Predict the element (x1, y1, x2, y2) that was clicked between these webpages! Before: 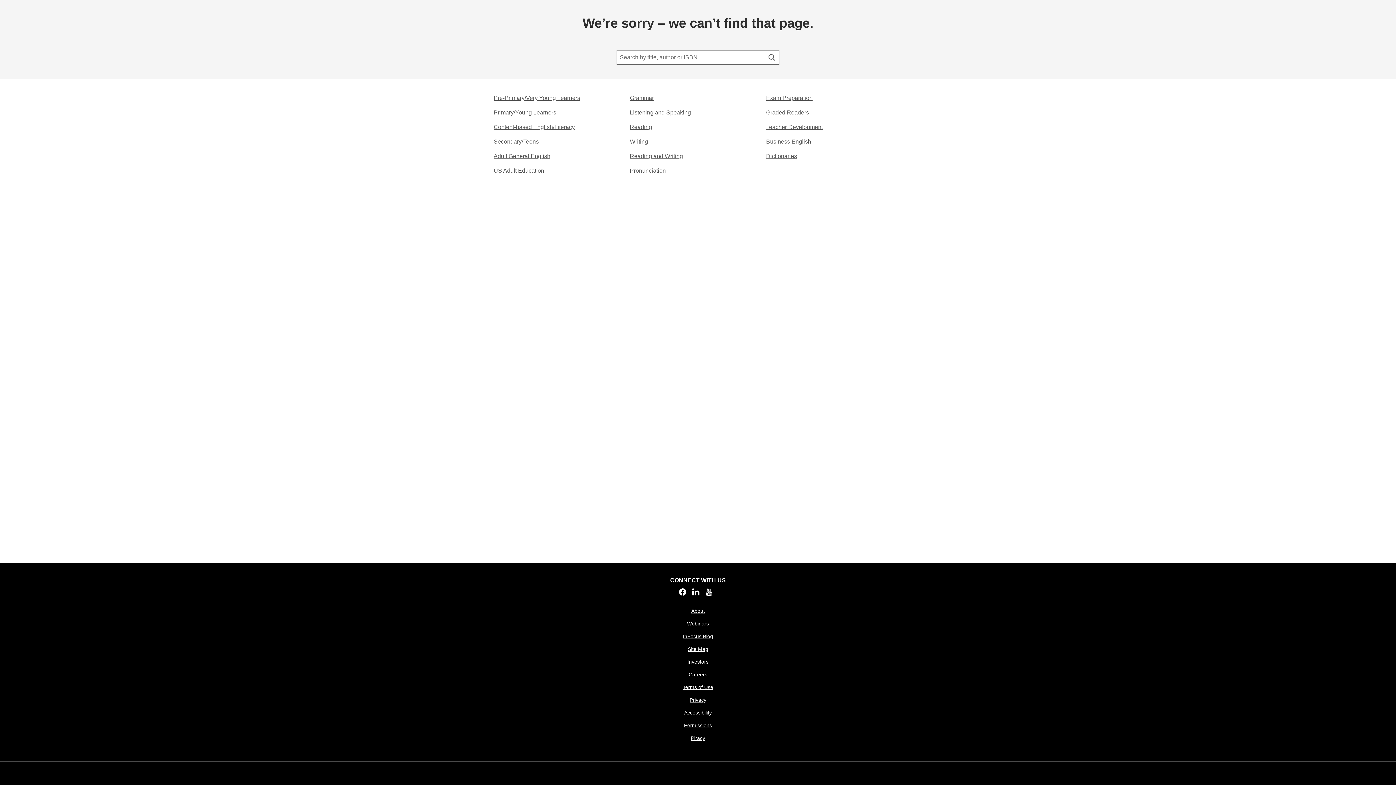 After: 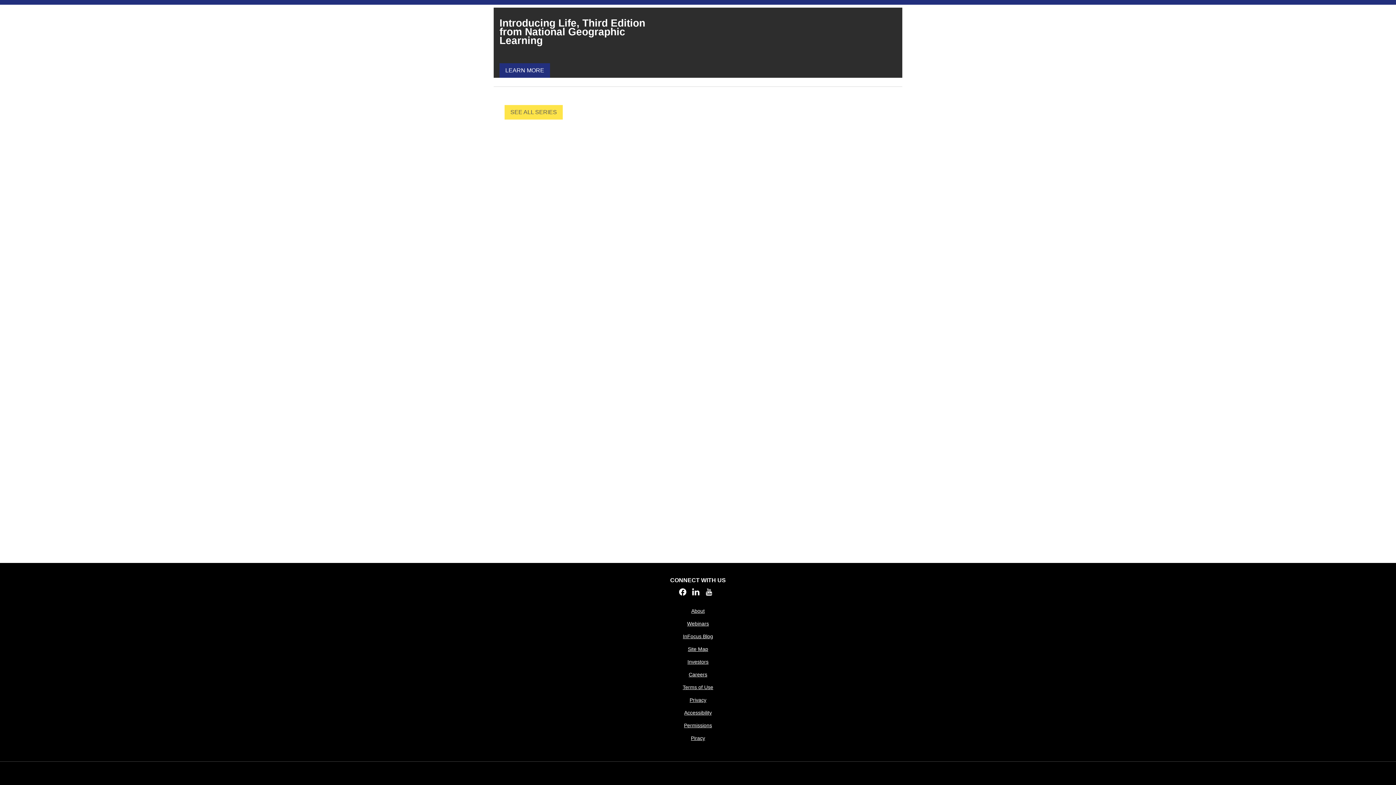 Action: label: Adult General English​ bbox: (493, 152, 550, 160)